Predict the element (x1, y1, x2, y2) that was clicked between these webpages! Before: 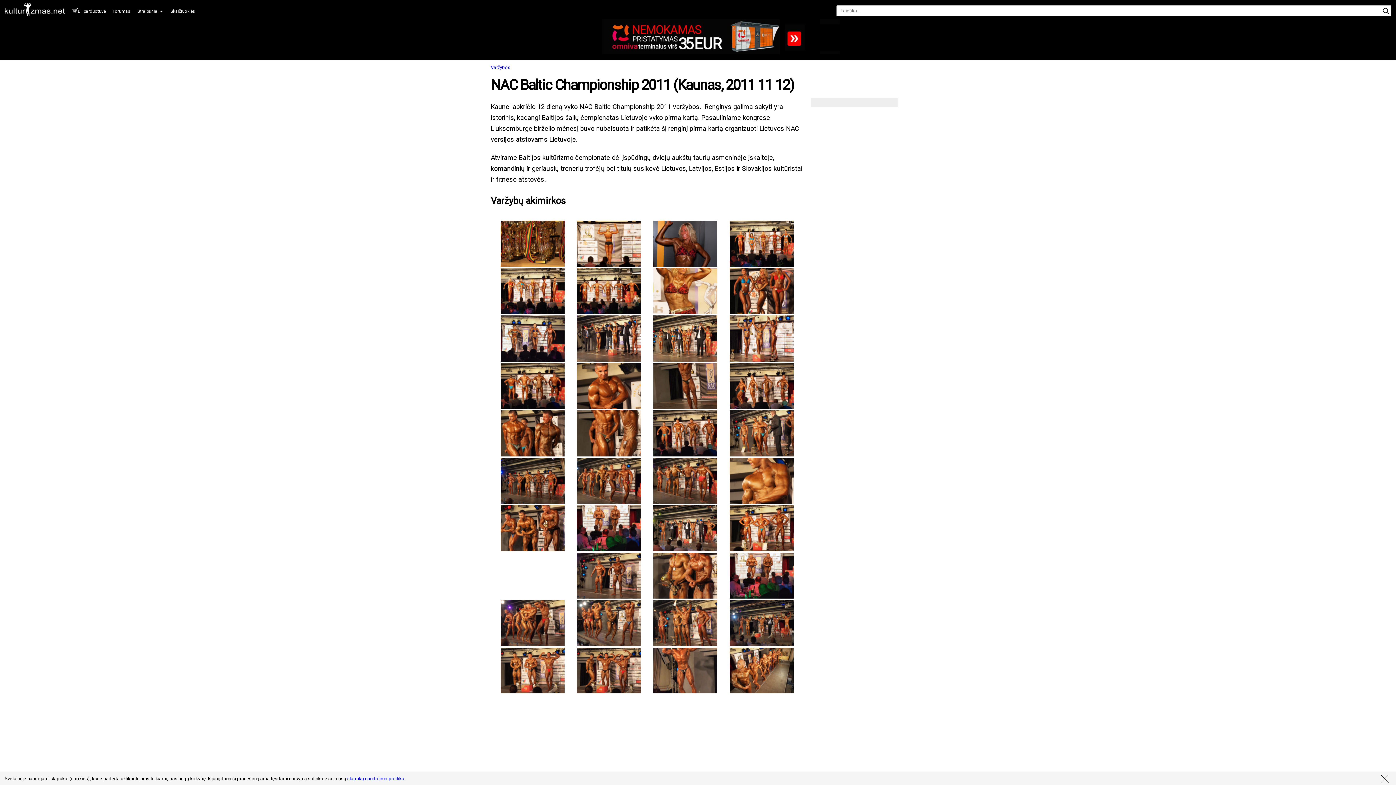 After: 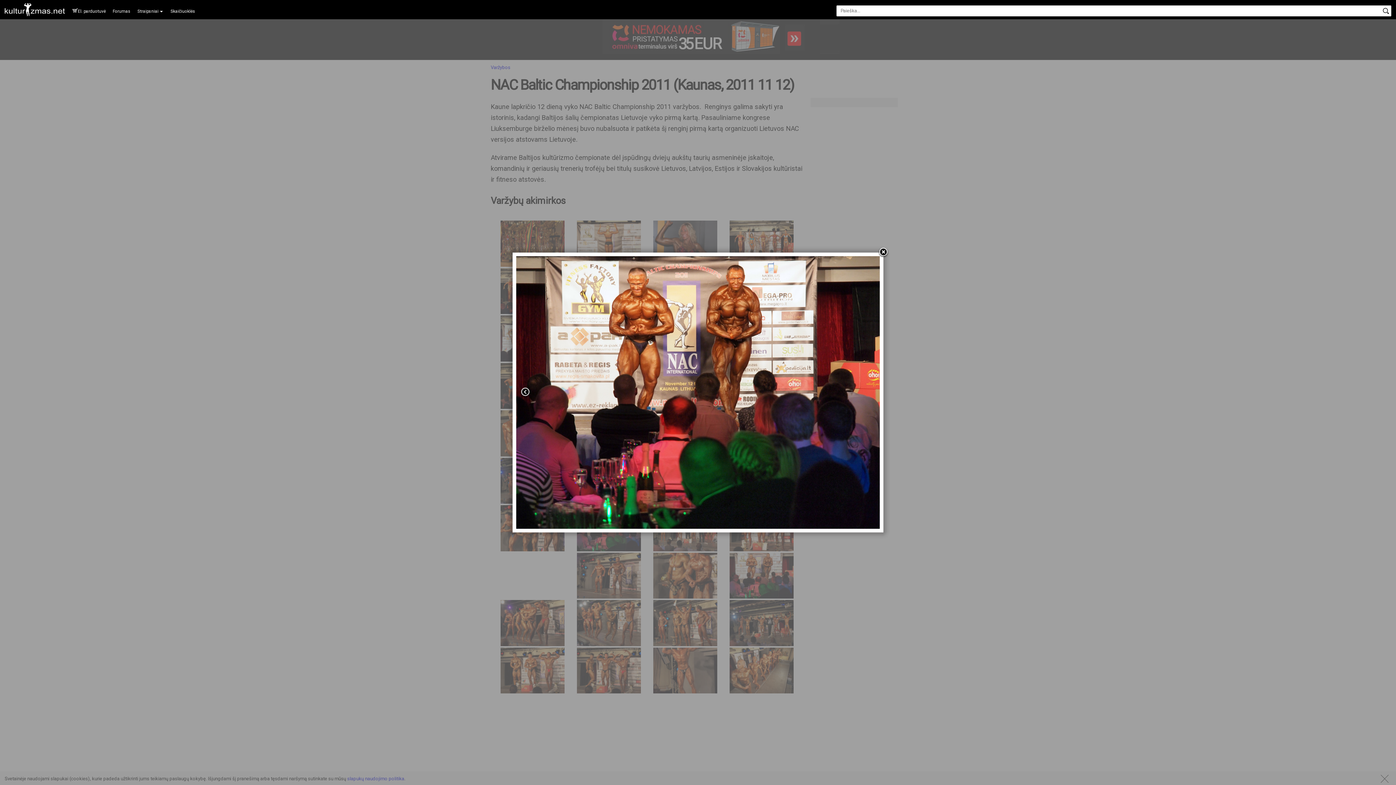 Action: bbox: (577, 545, 641, 552)